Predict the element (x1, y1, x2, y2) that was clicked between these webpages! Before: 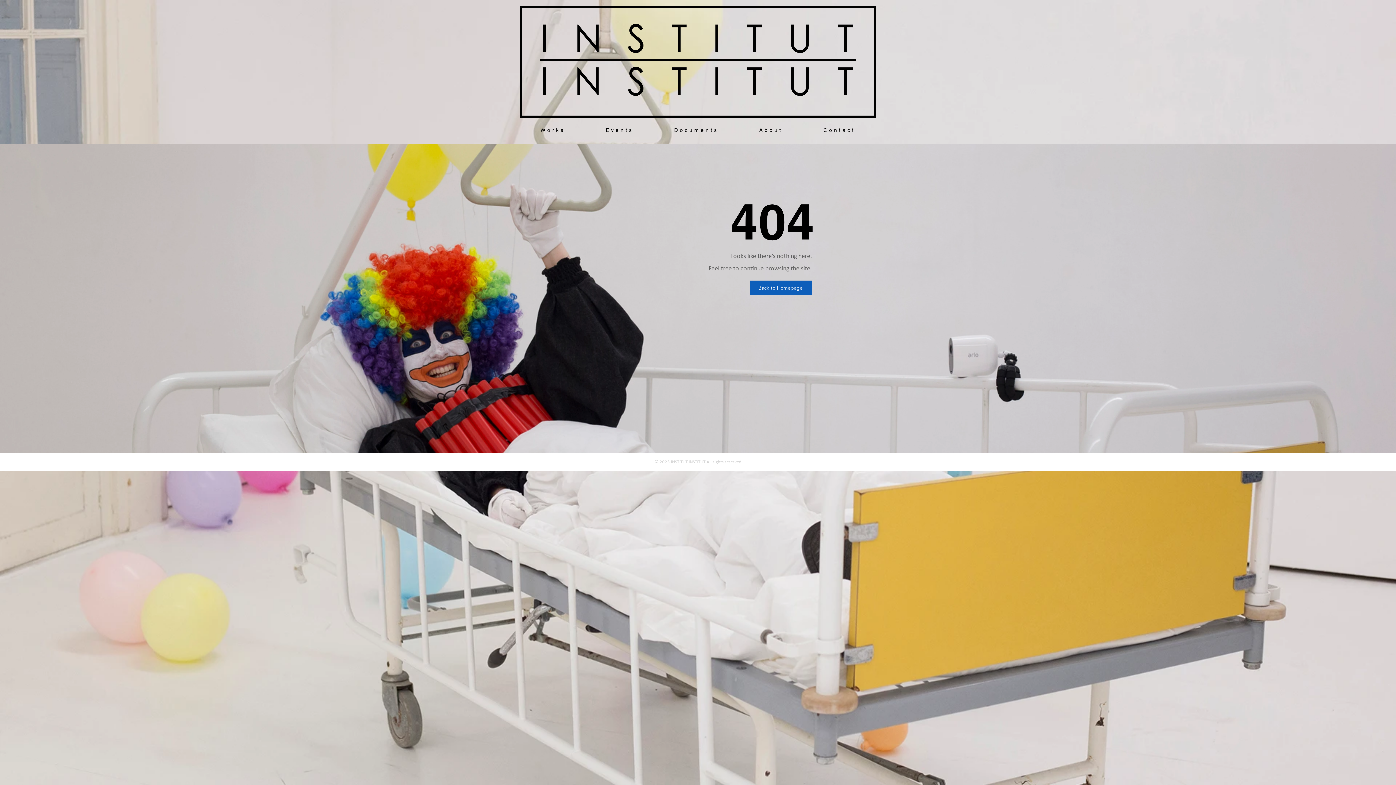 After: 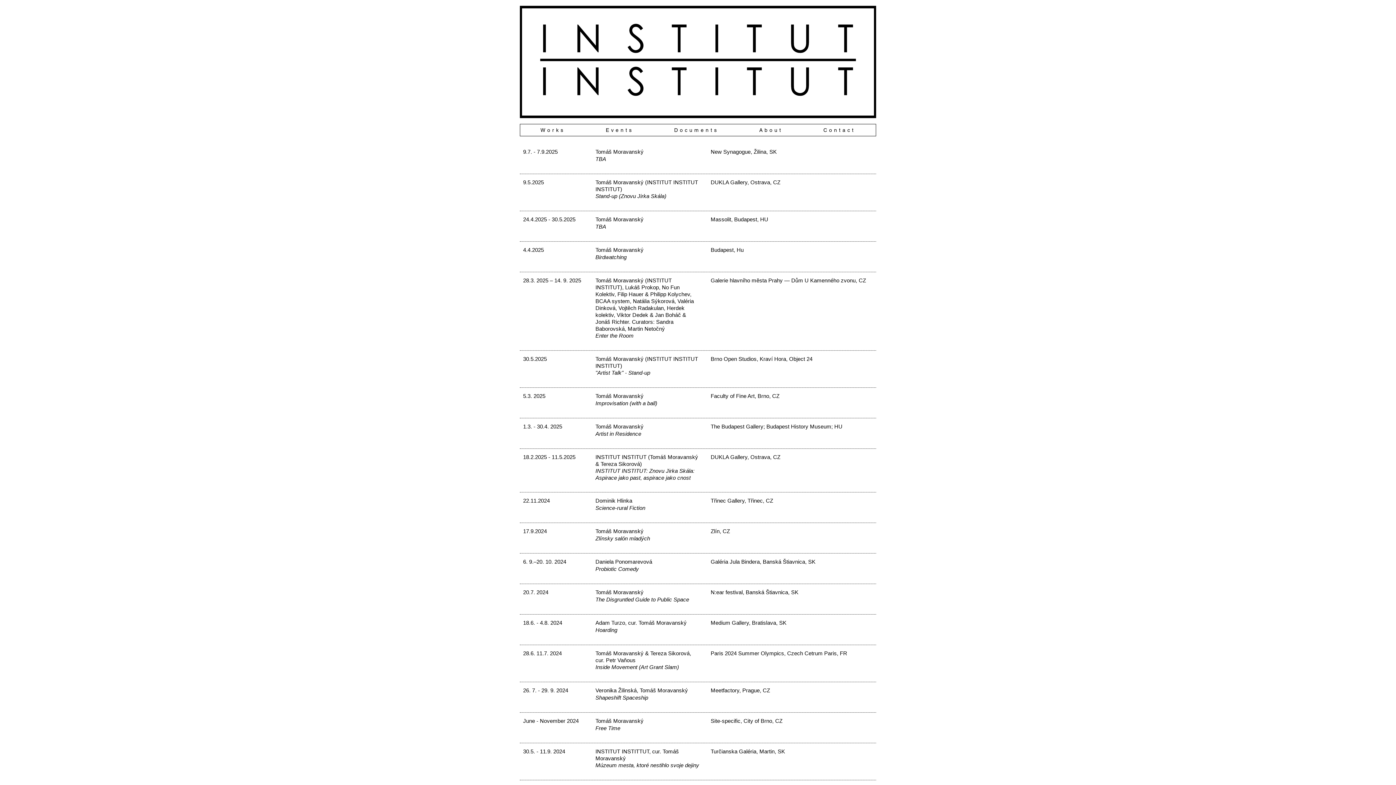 Action: bbox: (585, 124, 654, 136) label: Events